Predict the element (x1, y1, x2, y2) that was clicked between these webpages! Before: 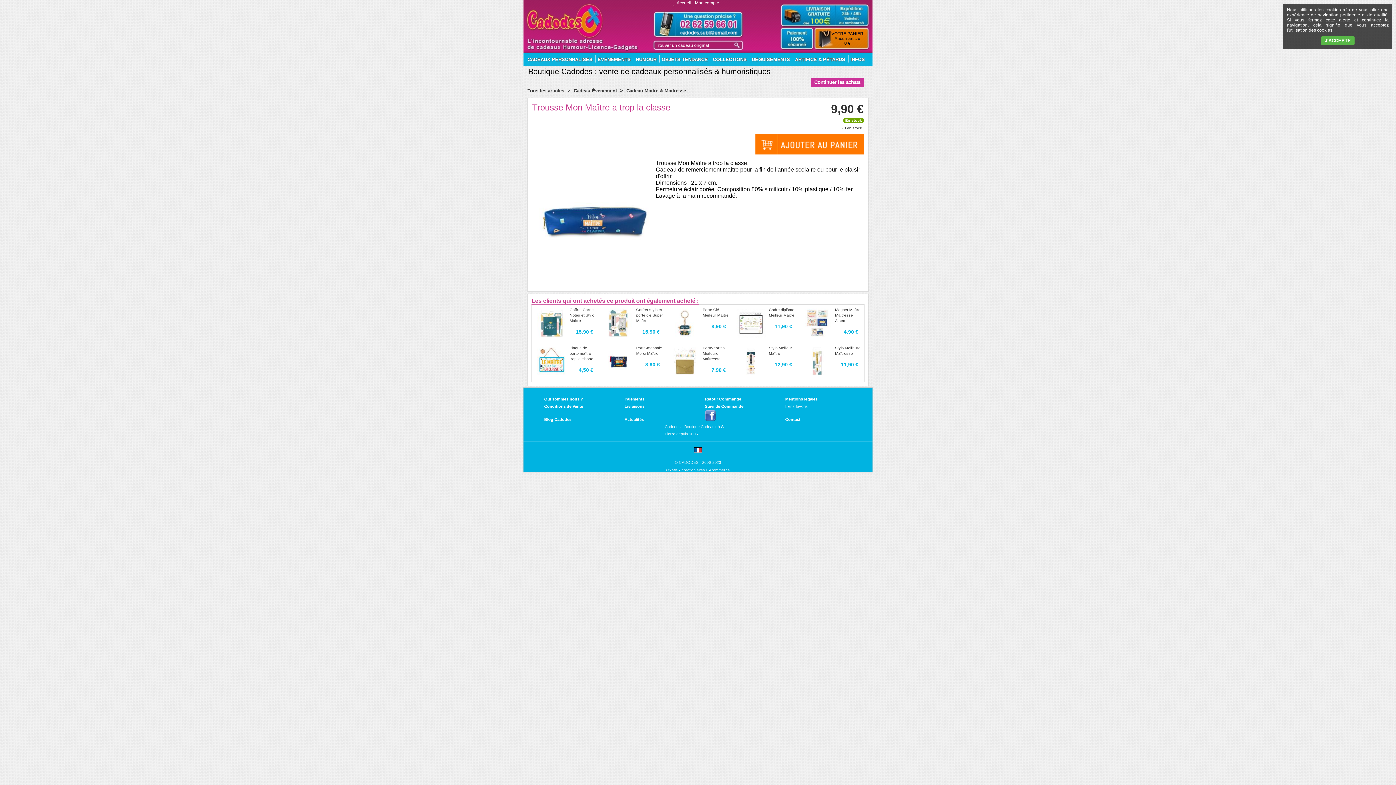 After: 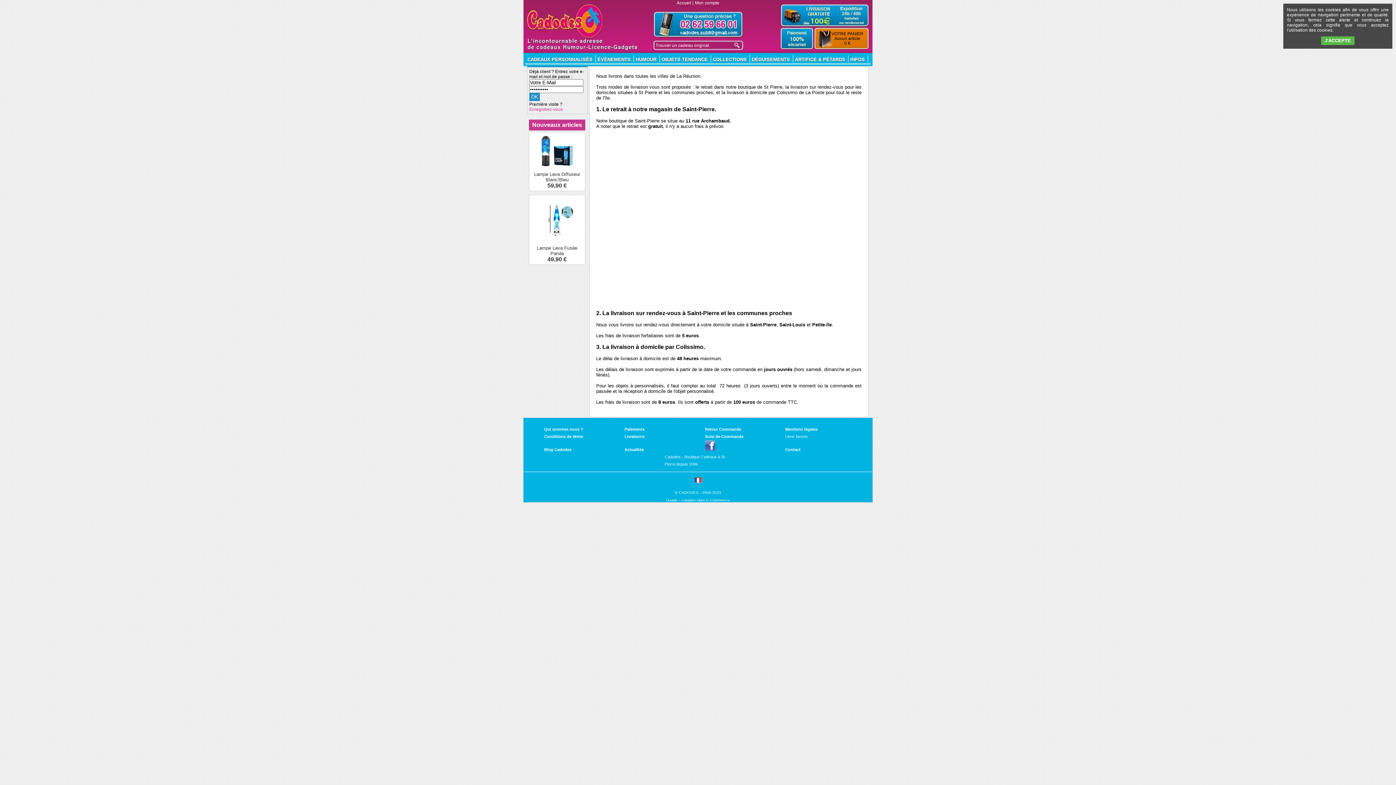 Action: bbox: (781, 4, 868, 26)